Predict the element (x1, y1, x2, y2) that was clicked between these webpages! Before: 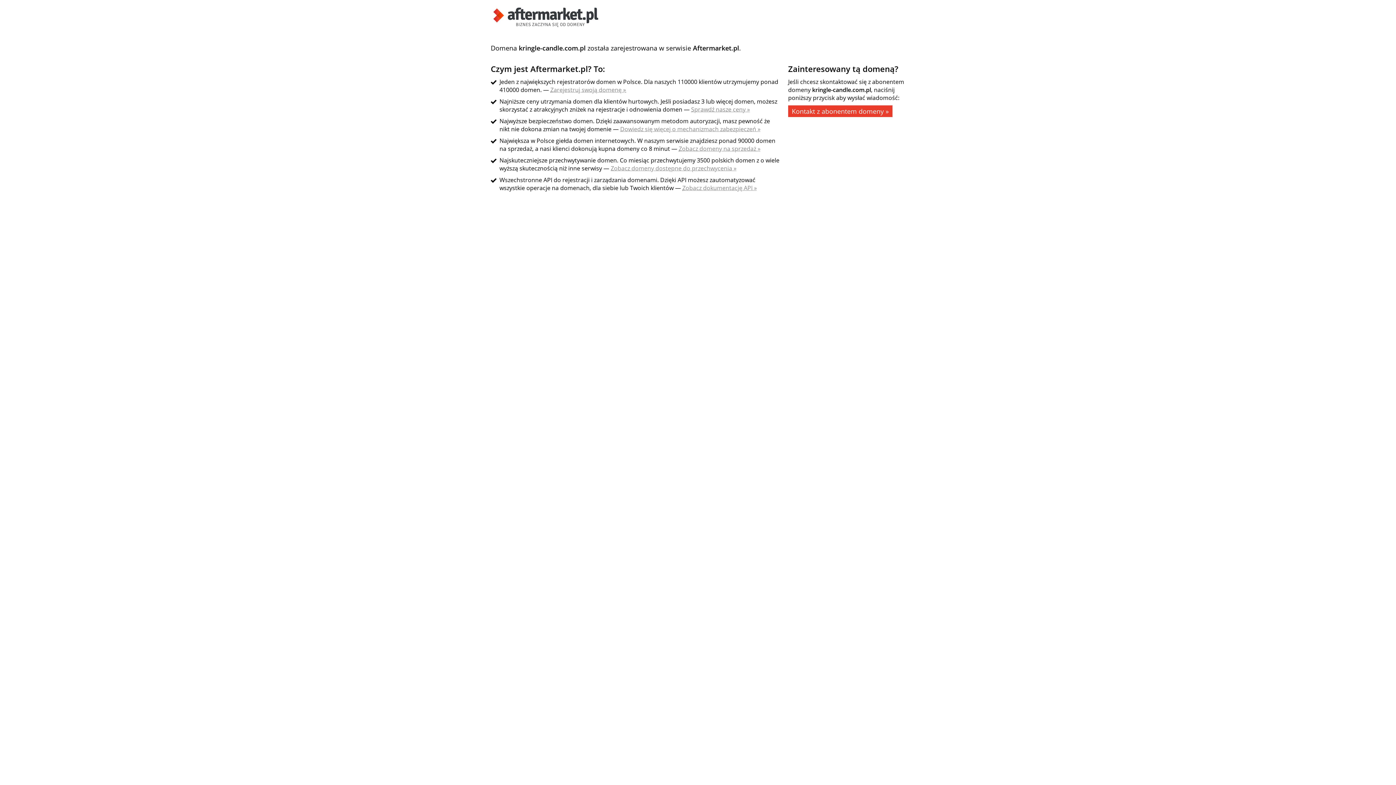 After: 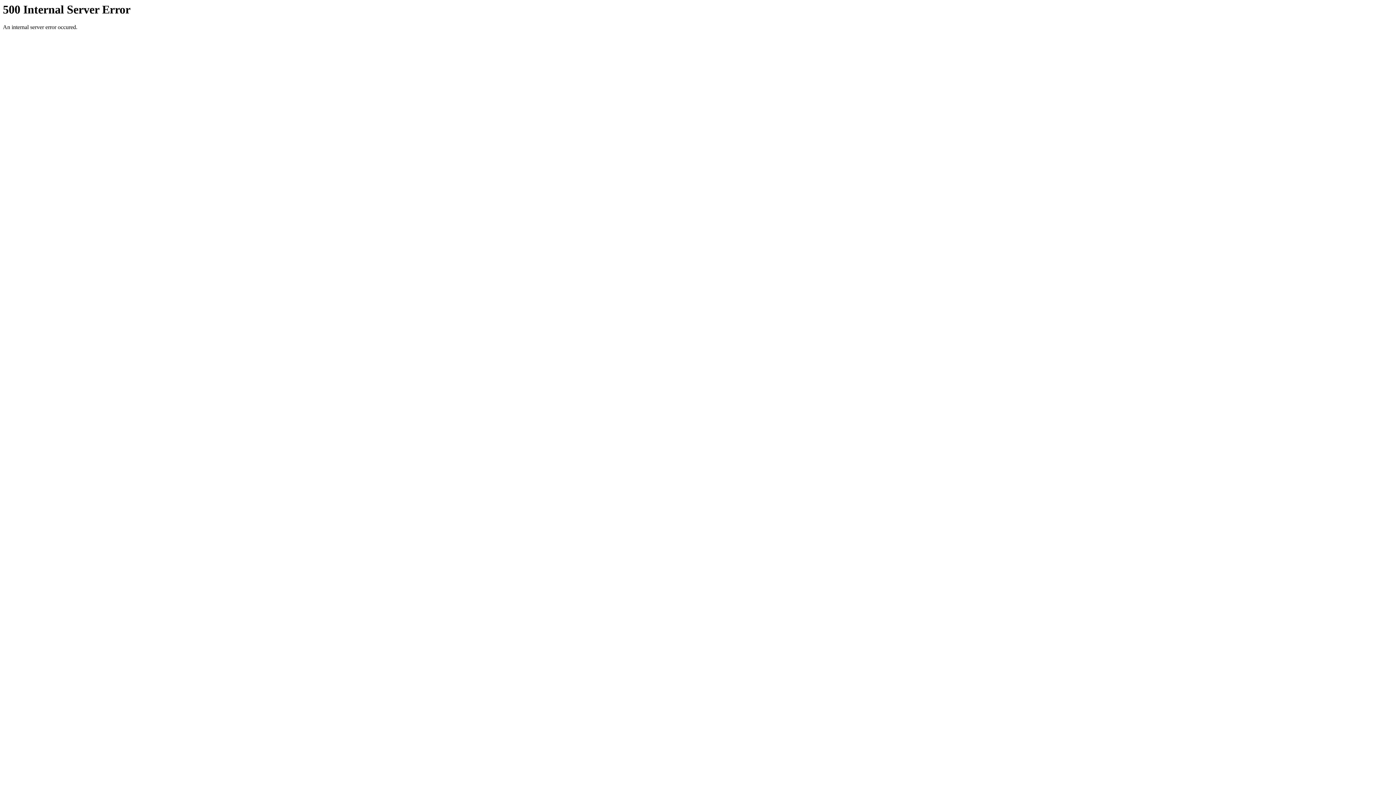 Action: bbox: (691, 105, 750, 113) label: Sprawdź nasze ceny »